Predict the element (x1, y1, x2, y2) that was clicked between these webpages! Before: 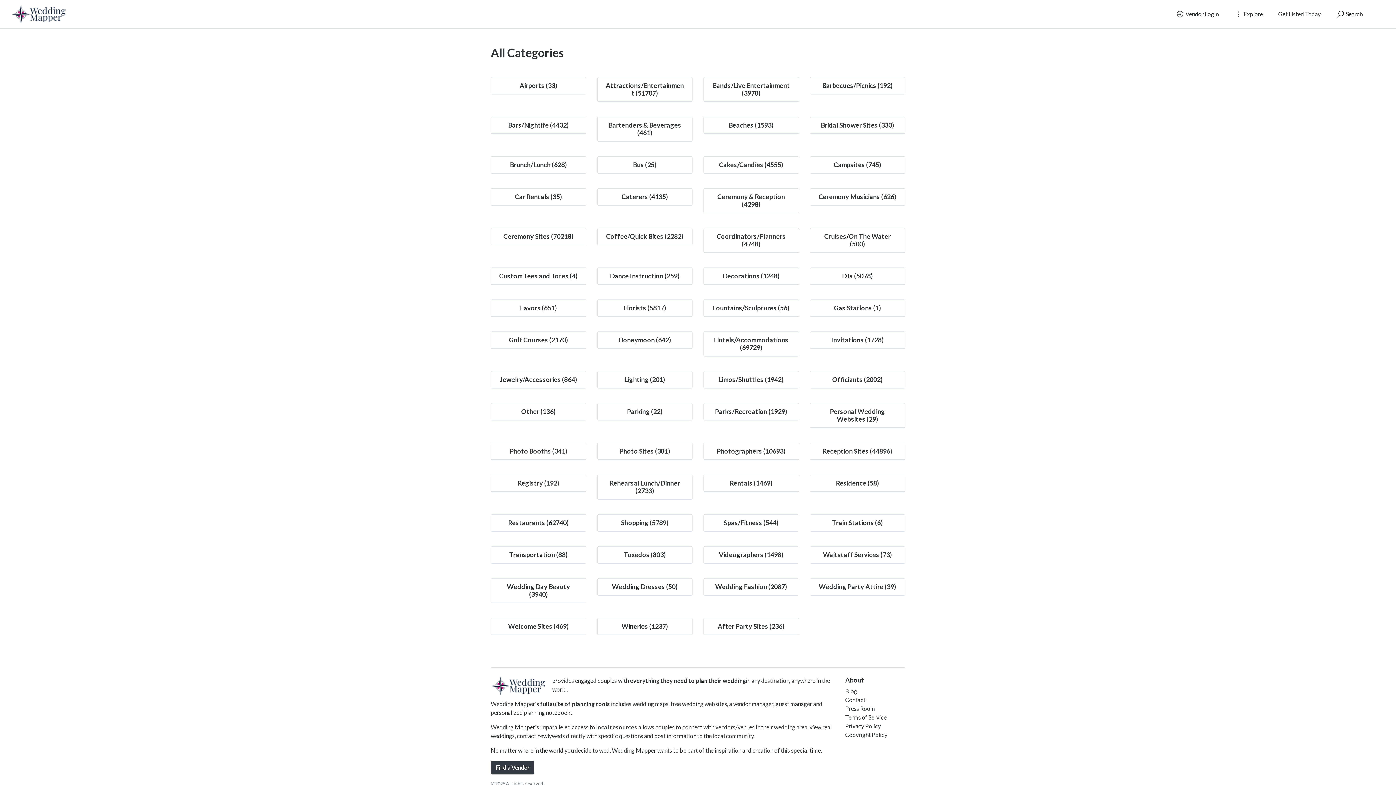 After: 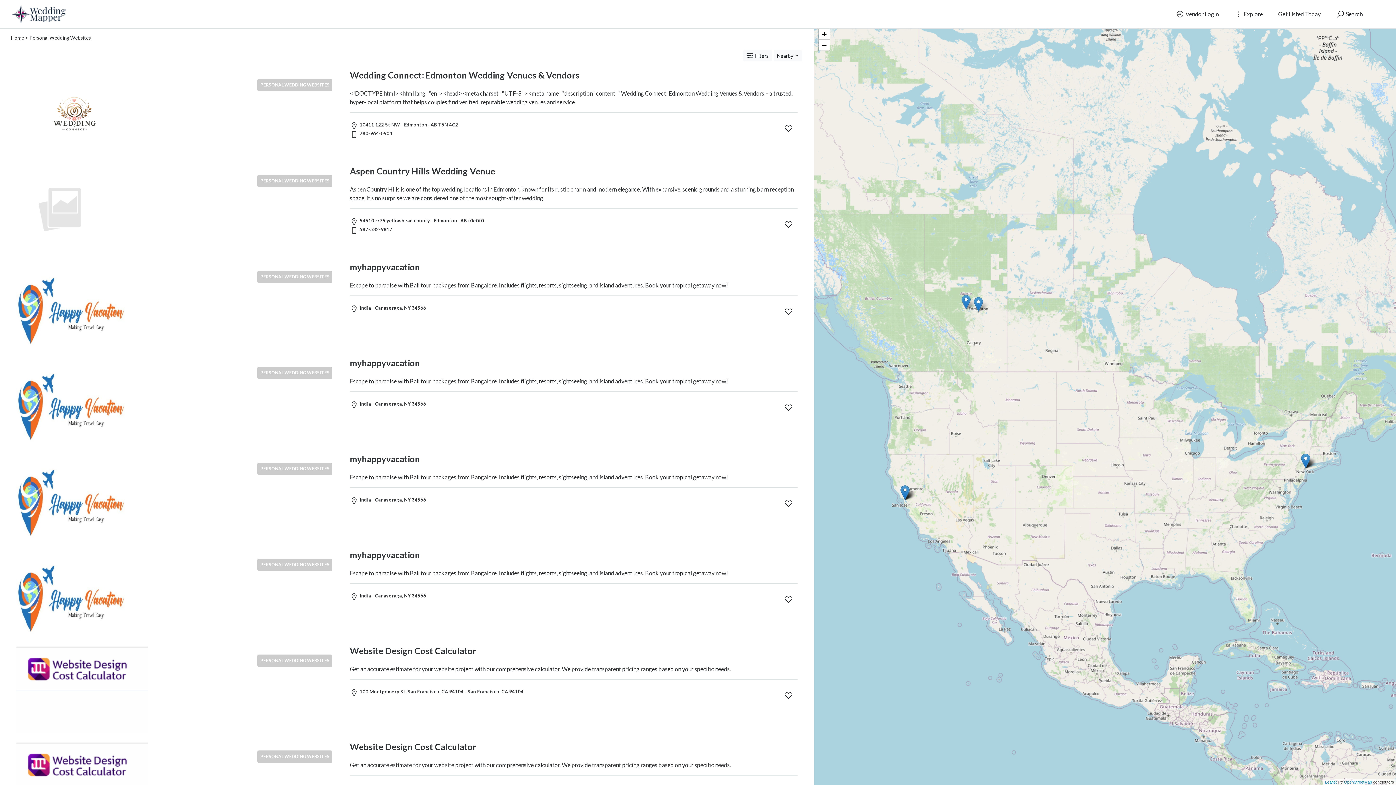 Action: bbox: (830, 407, 885, 423) label: Personal Wedding Websites (29)